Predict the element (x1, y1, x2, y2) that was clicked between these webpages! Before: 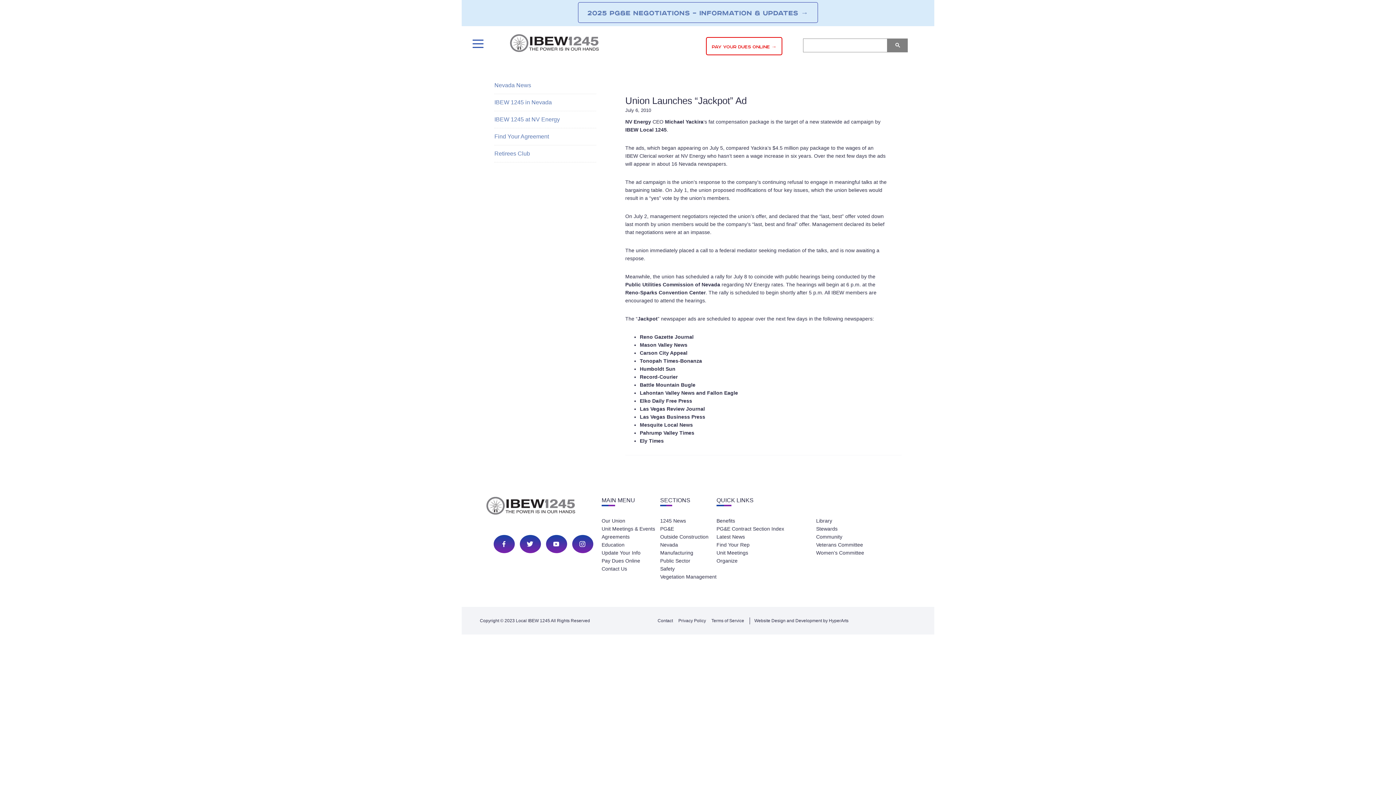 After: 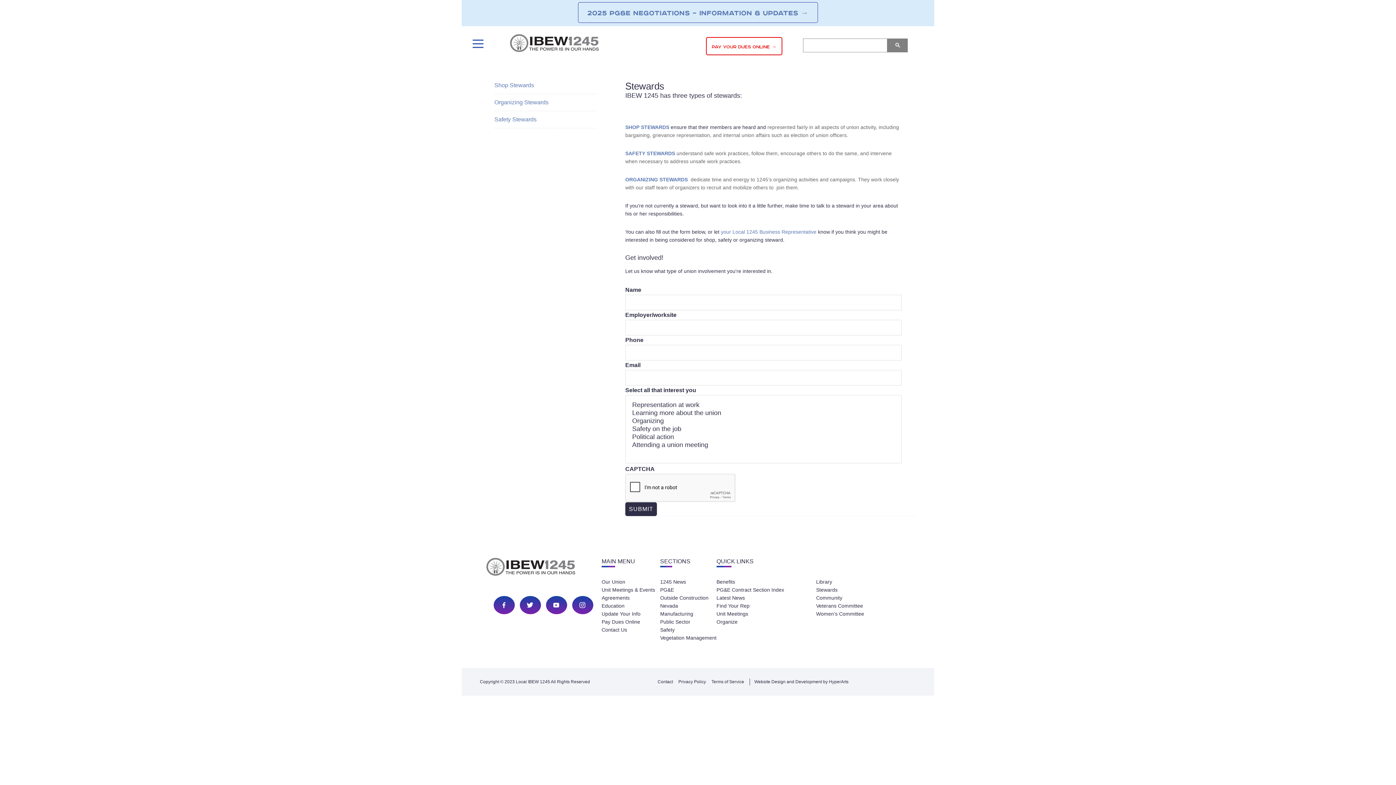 Action: label: Stewards bbox: (816, 526, 837, 531)